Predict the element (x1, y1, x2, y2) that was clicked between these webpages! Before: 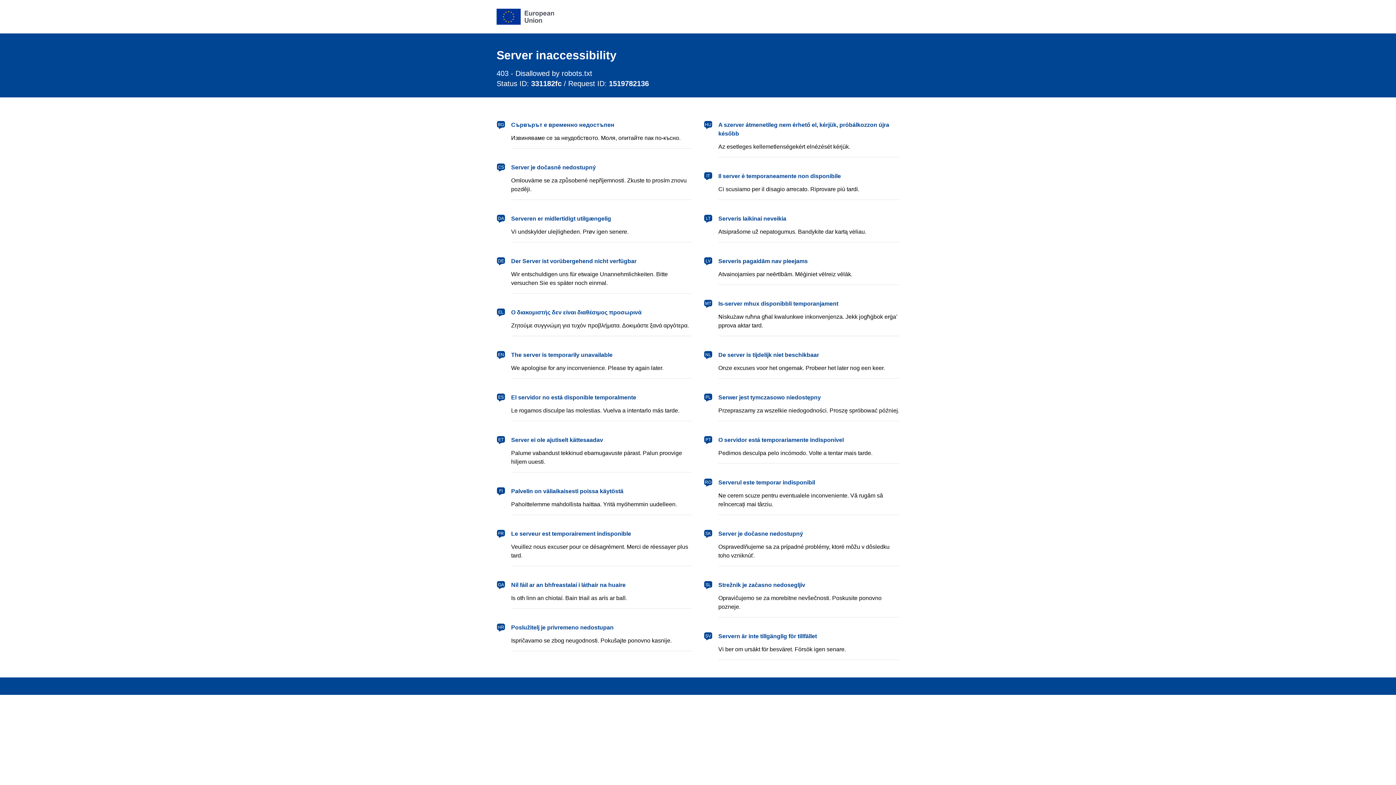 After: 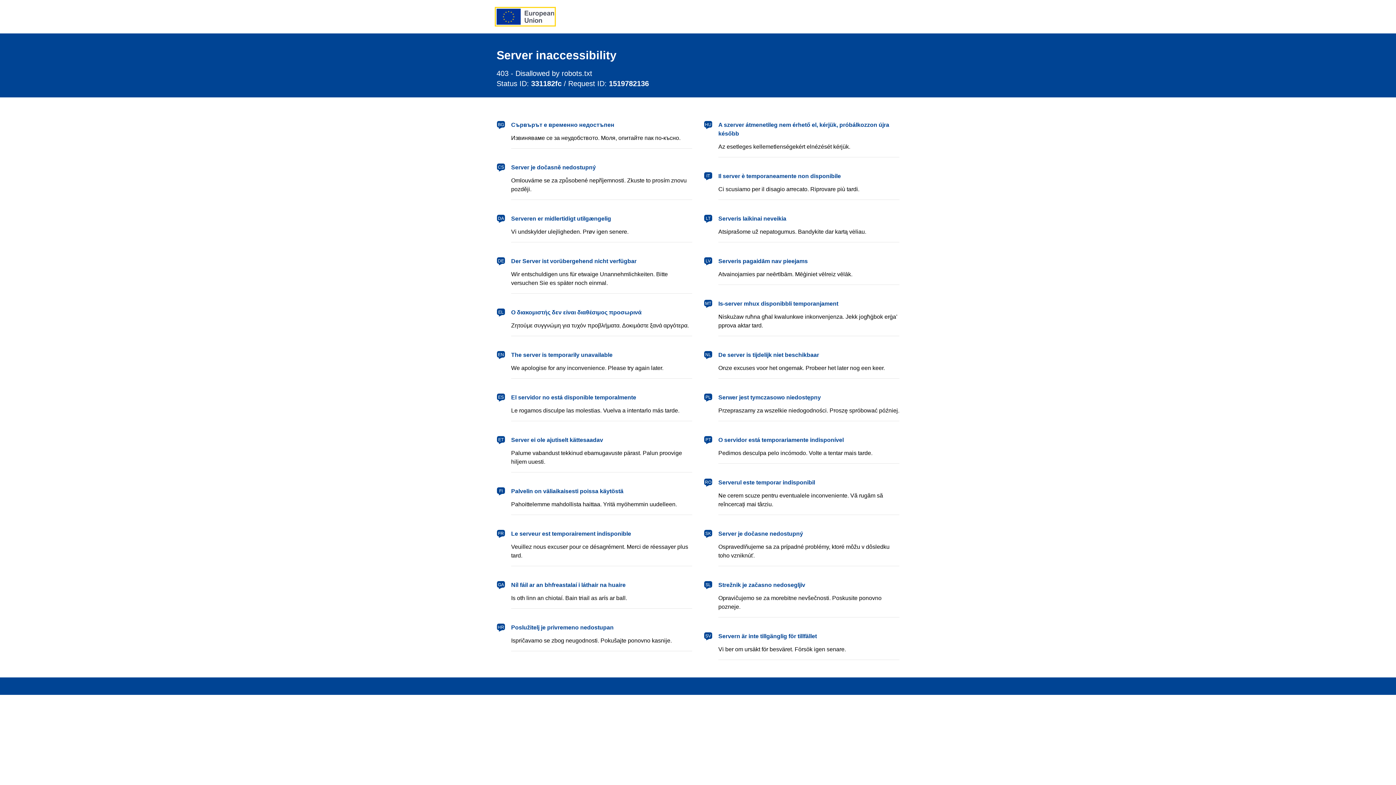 Action: label: European Union bbox: (496, 8, 554, 24)